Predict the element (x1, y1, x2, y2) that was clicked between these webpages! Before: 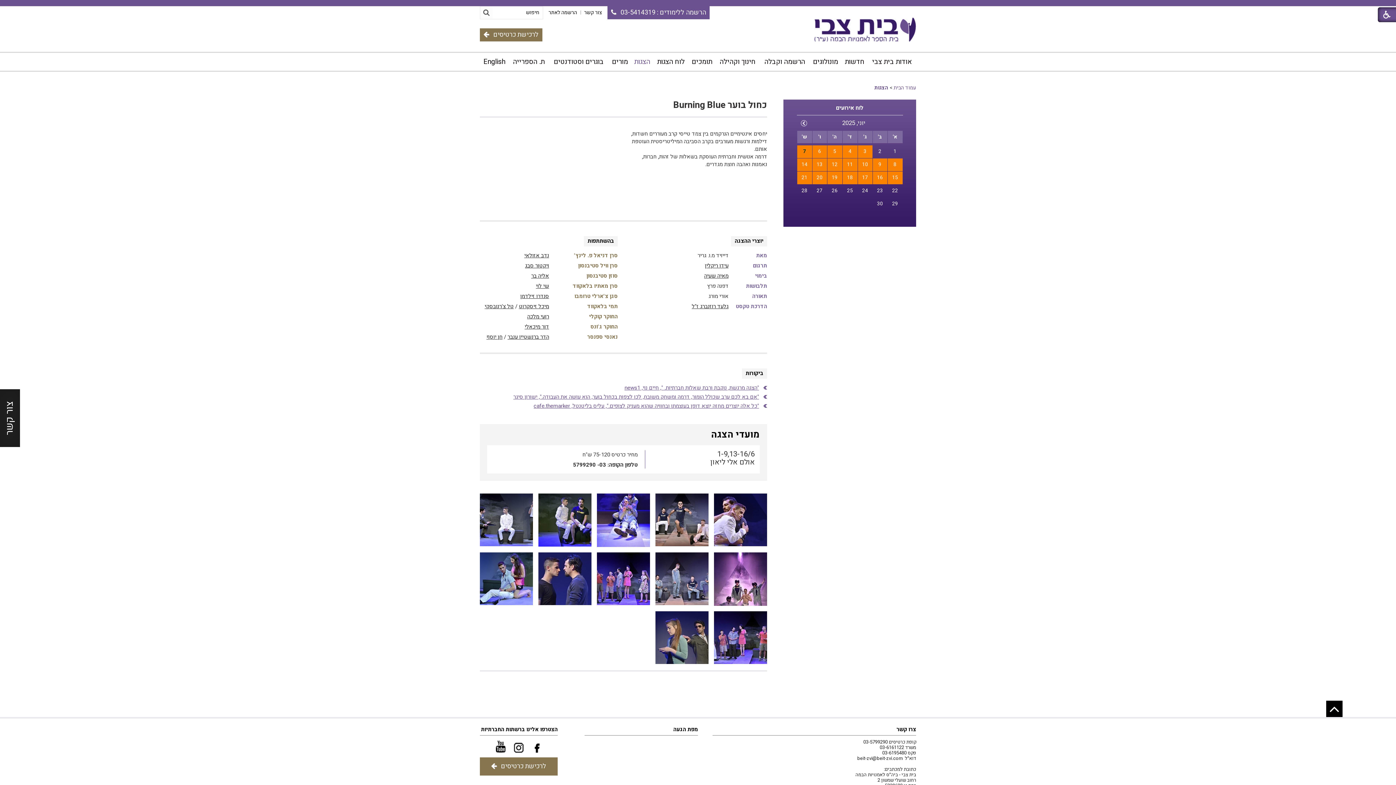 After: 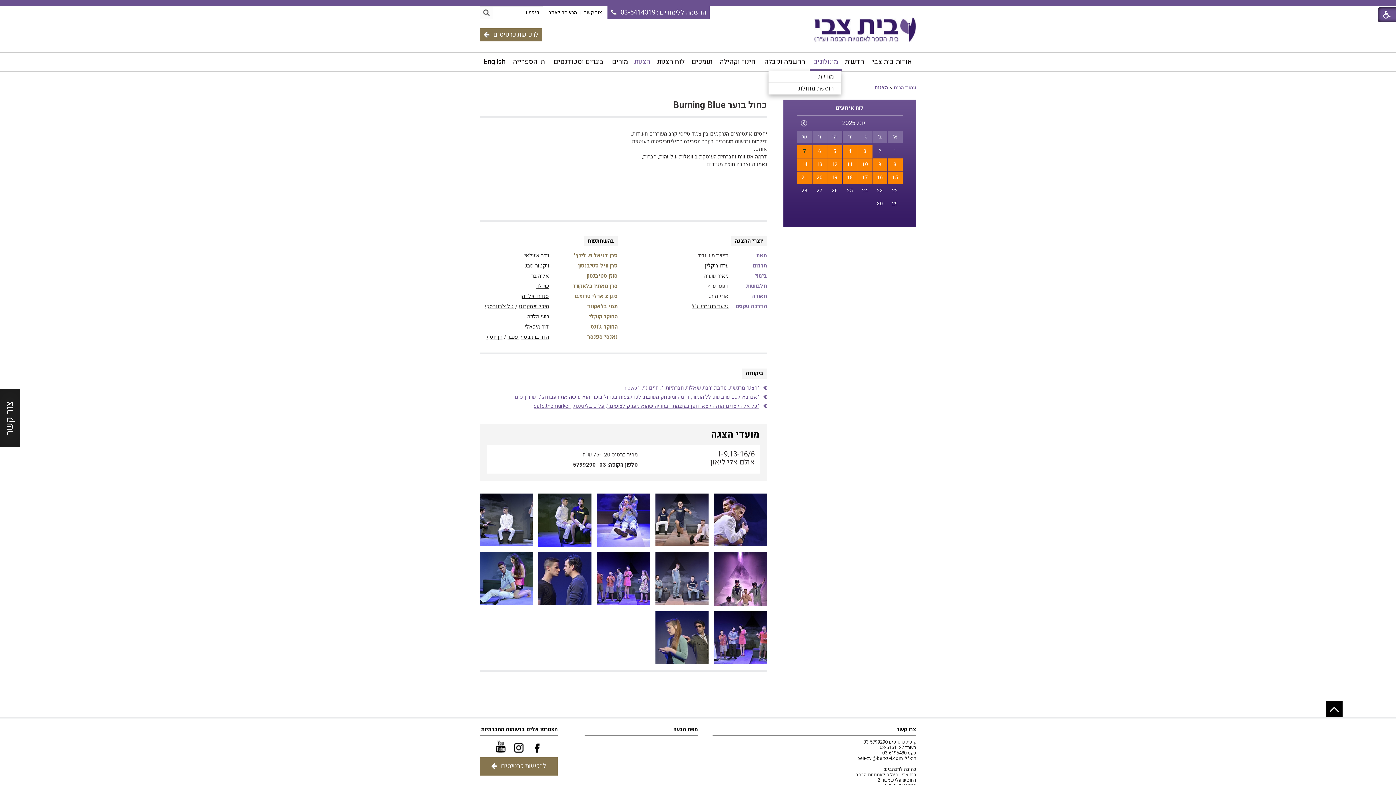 Action: bbox: (809, 52, 841, 70) label: מונולוגים